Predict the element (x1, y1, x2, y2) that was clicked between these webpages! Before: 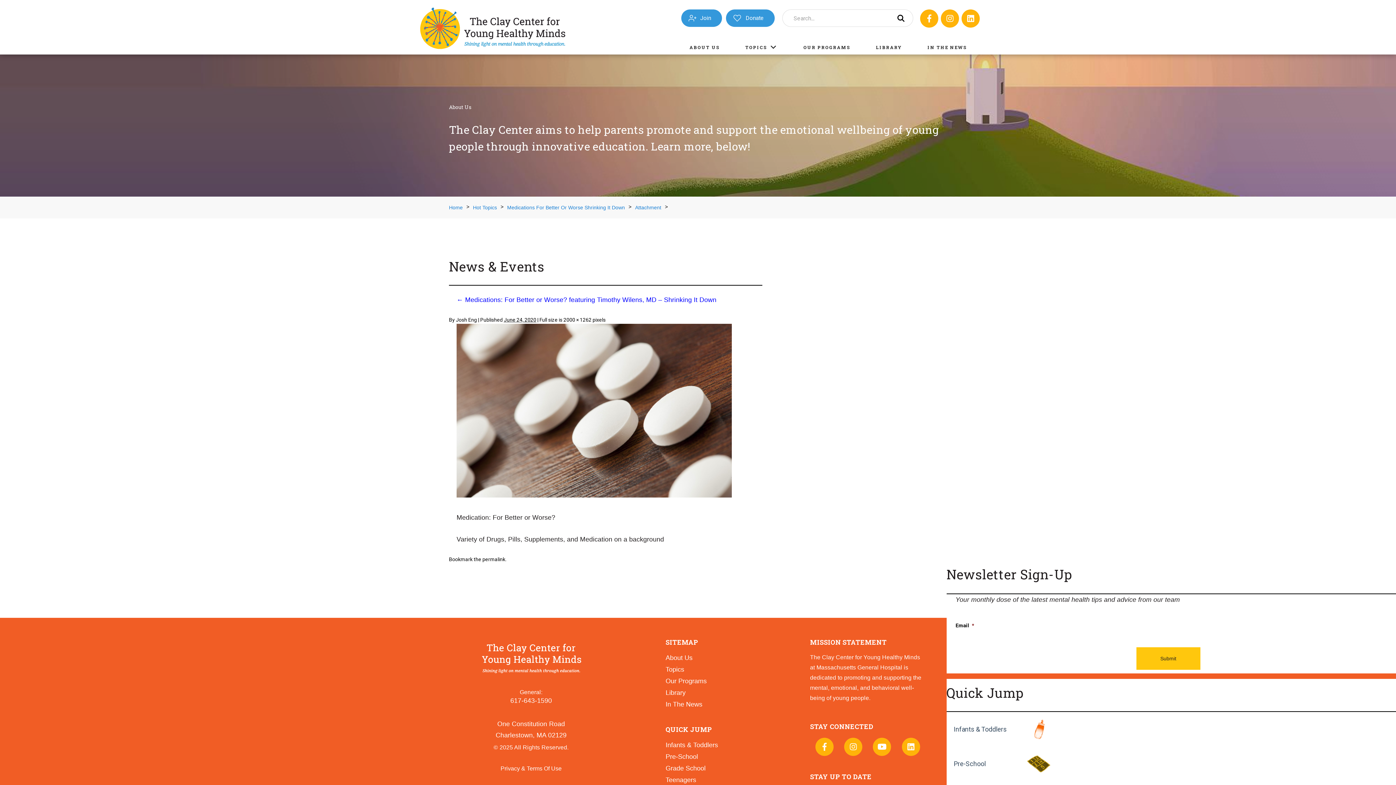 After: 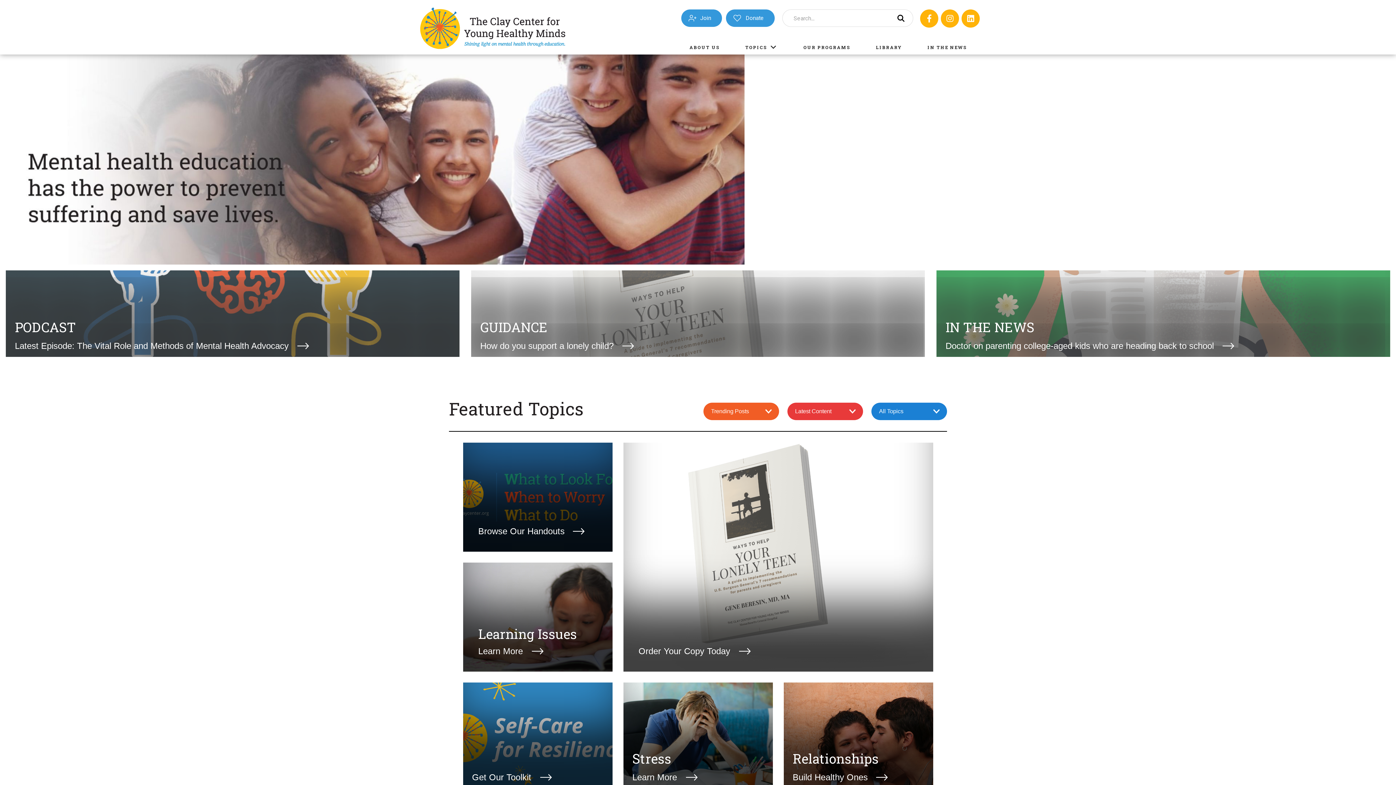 Action: label: Home bbox: (449, 204, 462, 210)